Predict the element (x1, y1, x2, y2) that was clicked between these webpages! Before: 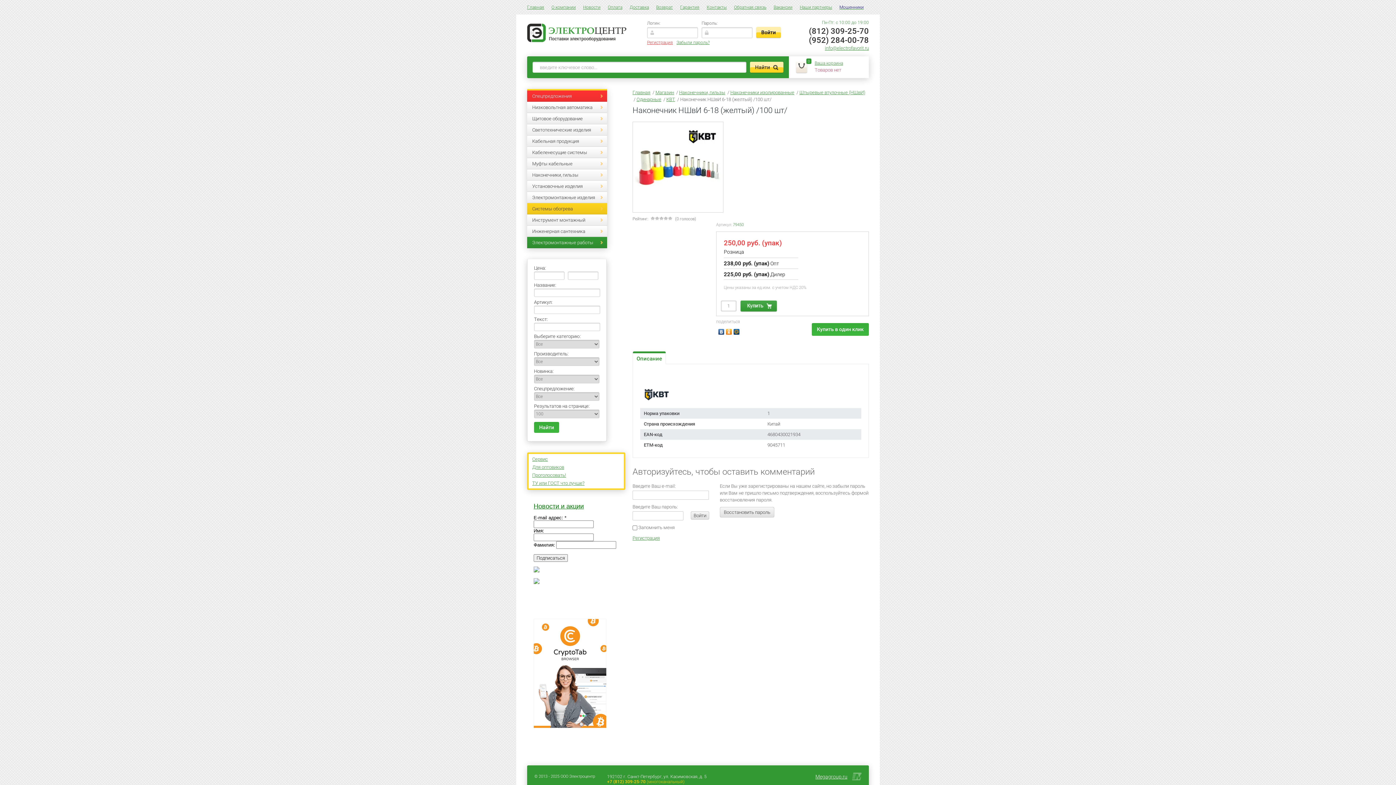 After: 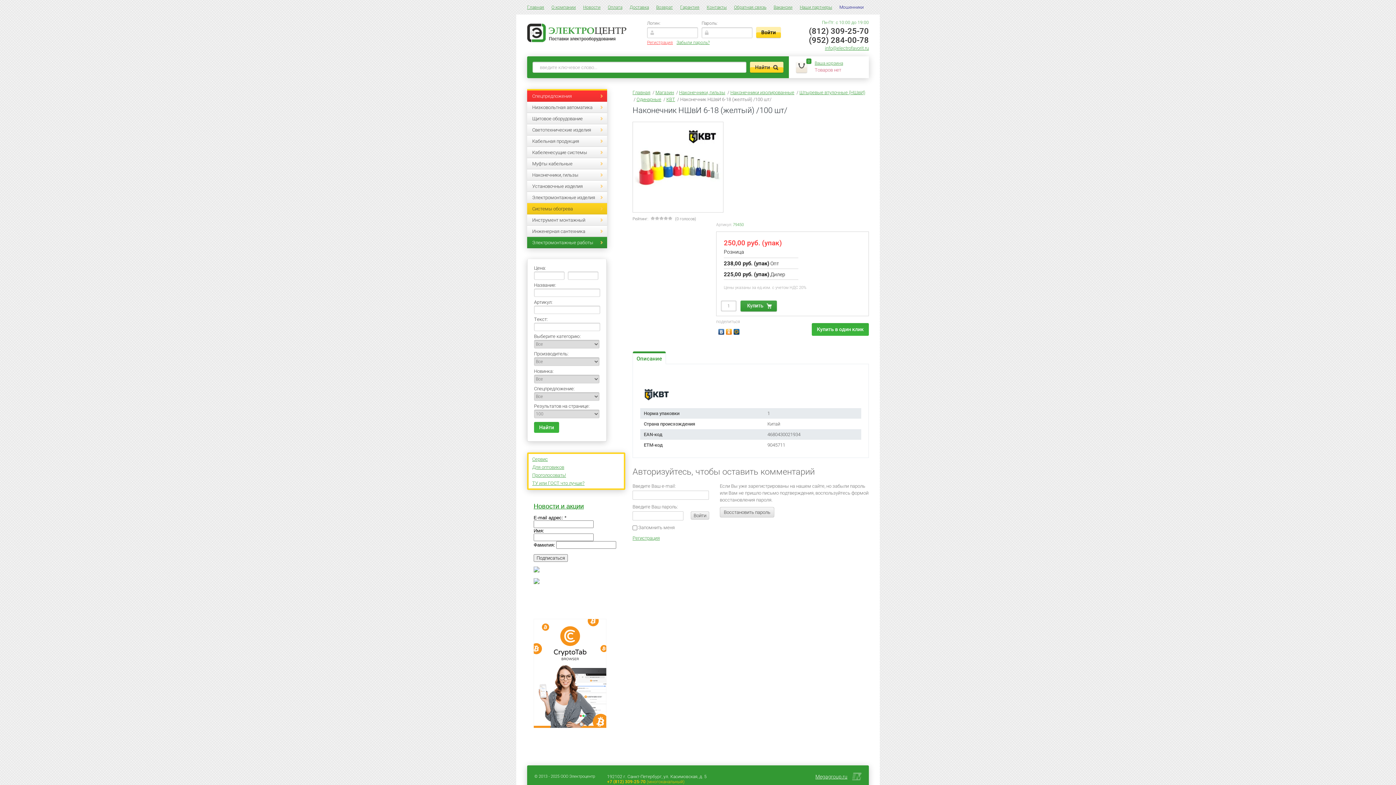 Action: bbox: (839, 0, 864, 14) label: Мошенники